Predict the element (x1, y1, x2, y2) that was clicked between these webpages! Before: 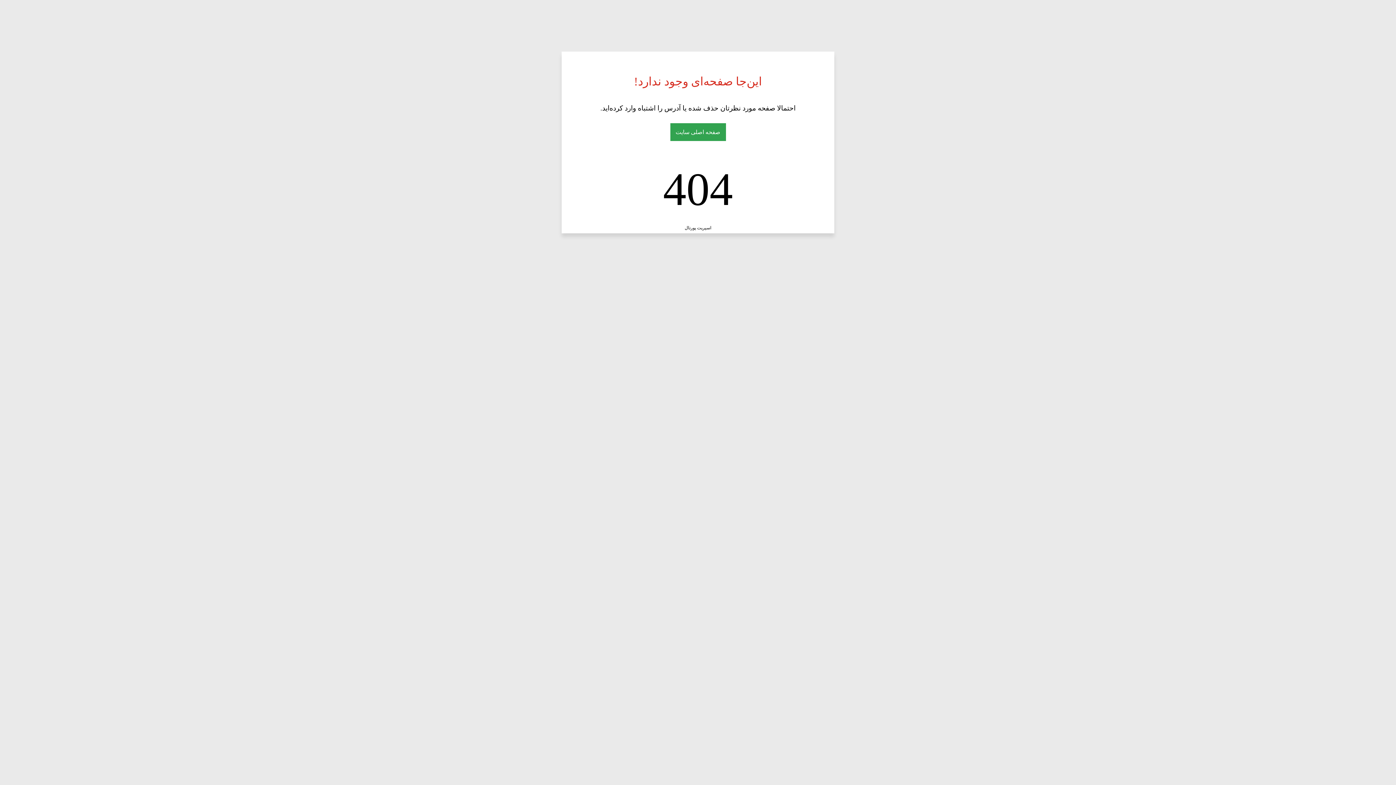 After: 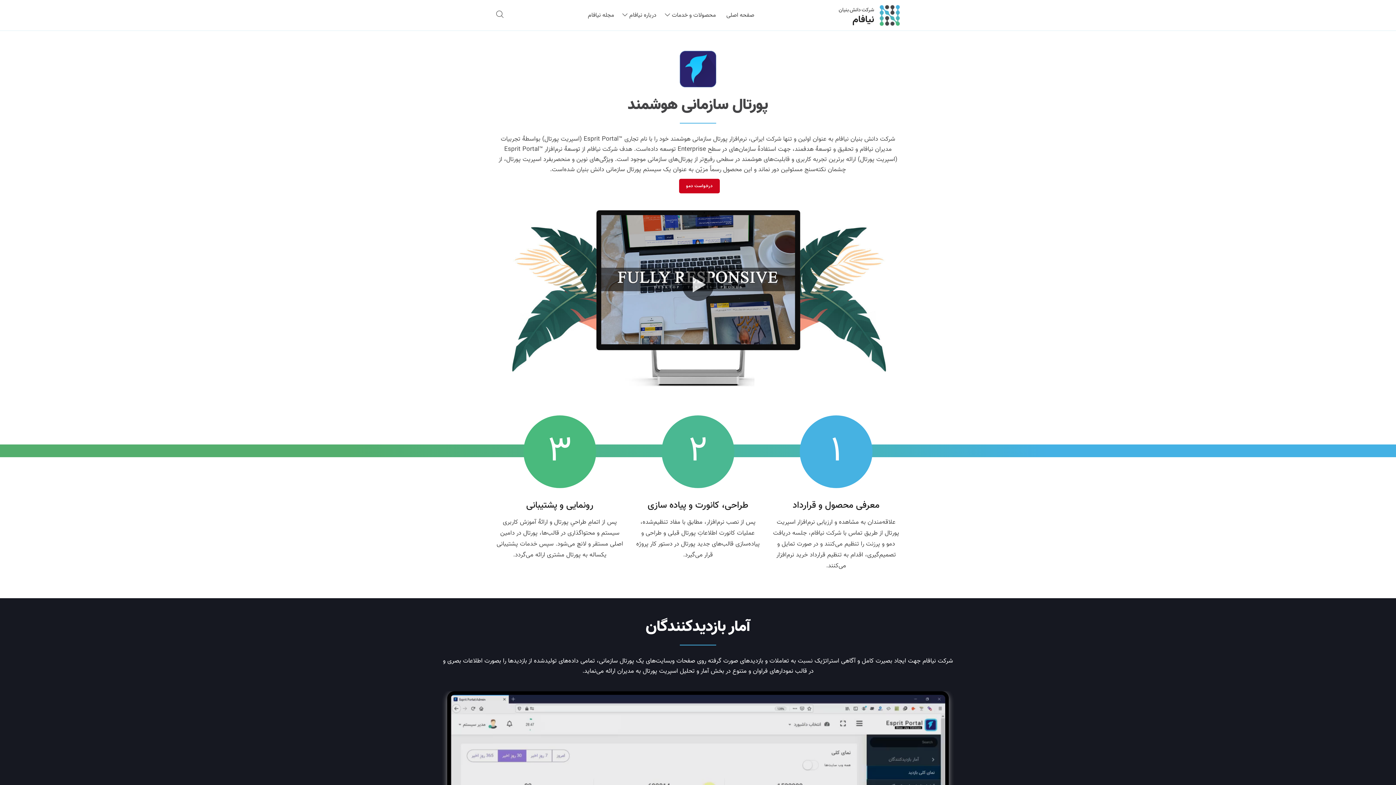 Action: bbox: (684, 225, 711, 230) label: اسپریت پورتال